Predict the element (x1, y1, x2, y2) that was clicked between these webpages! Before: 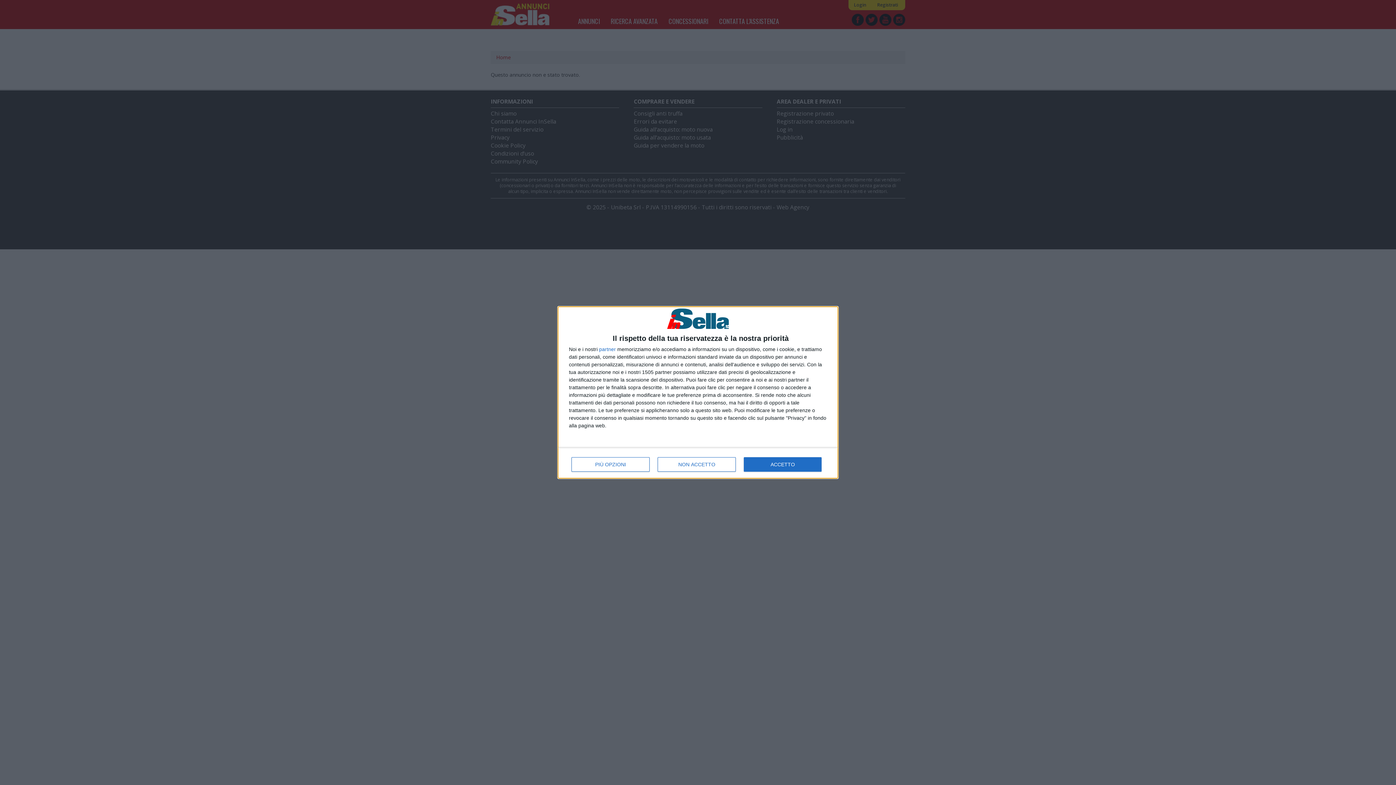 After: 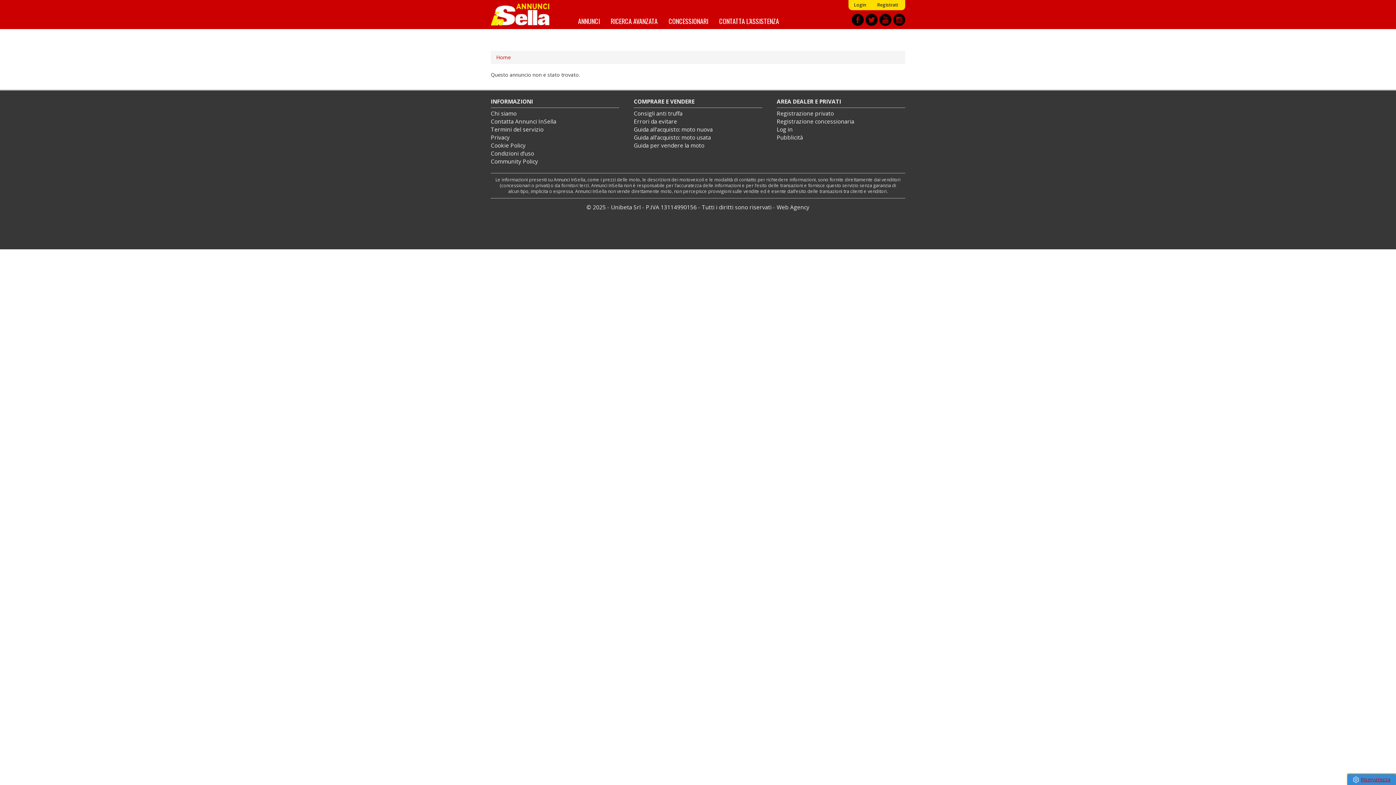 Action: bbox: (657, 457, 736, 472) label: NON ACCETTO